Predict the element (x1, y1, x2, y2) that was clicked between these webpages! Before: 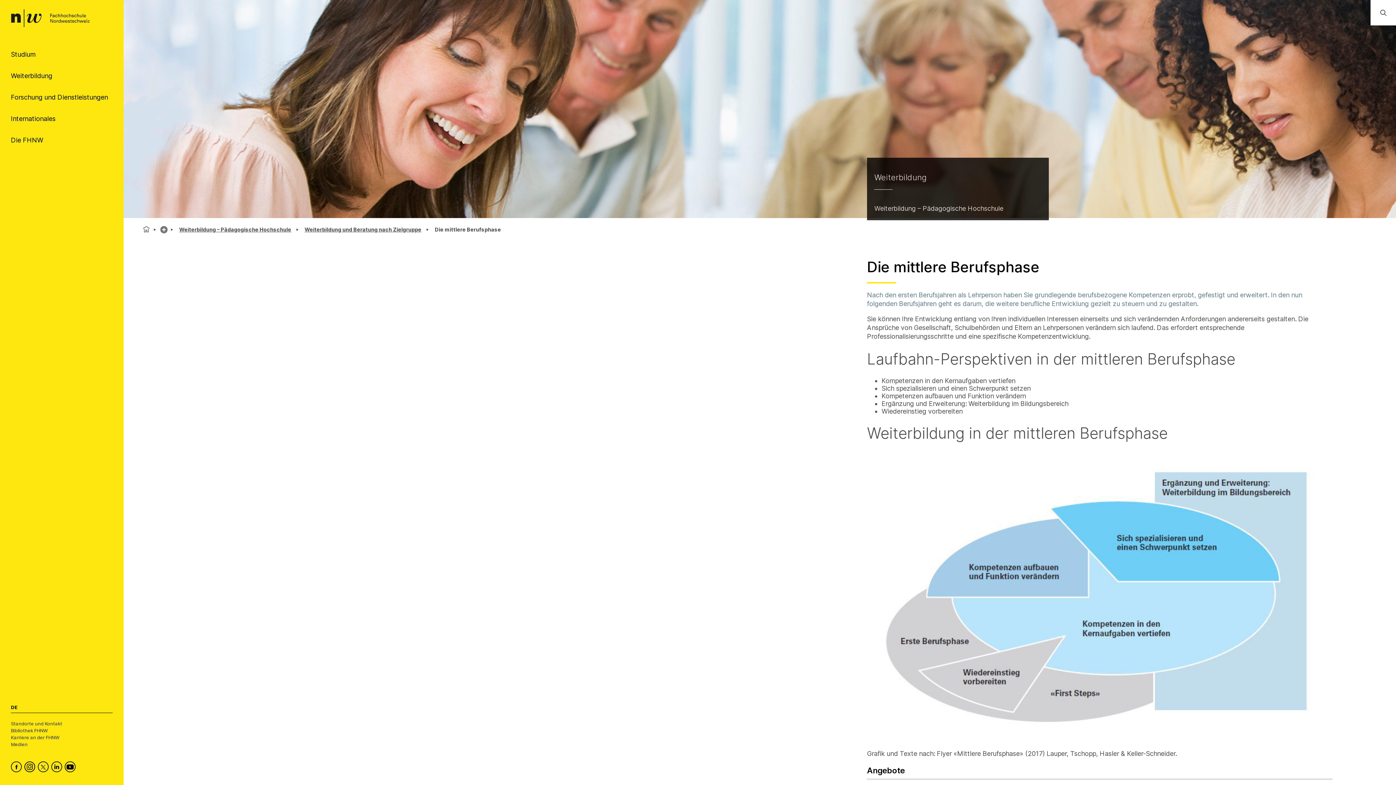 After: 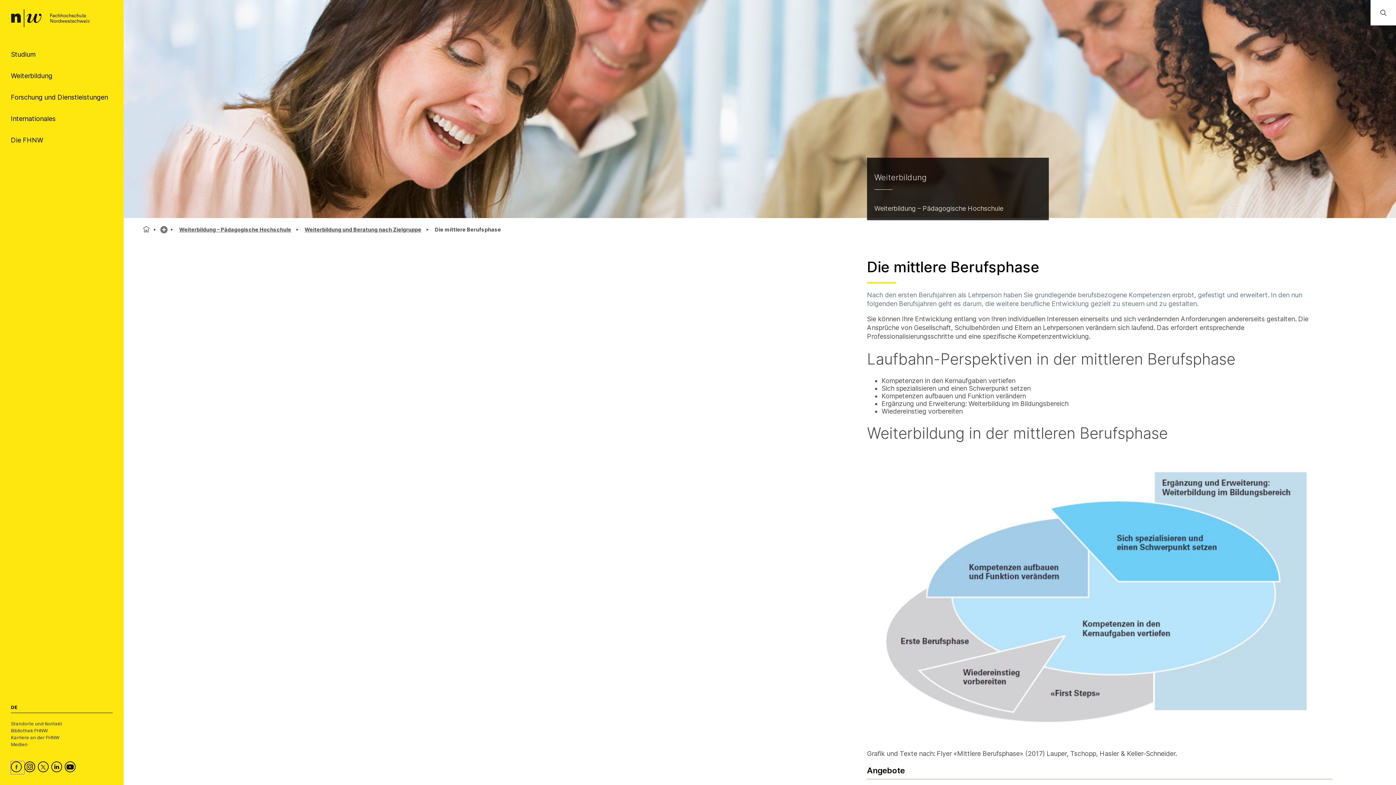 Action: label: FHNW on Facebook bbox: (10, 761, 24, 774)